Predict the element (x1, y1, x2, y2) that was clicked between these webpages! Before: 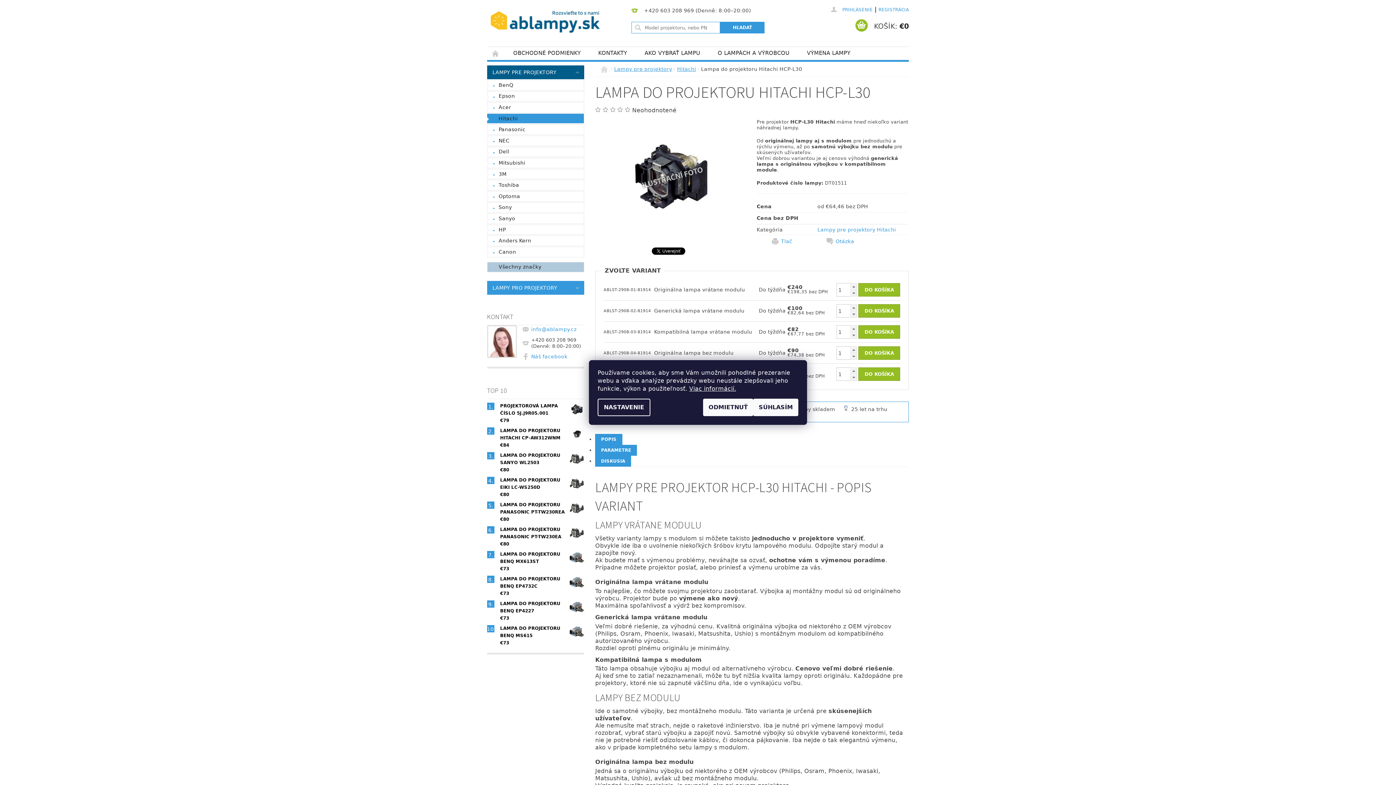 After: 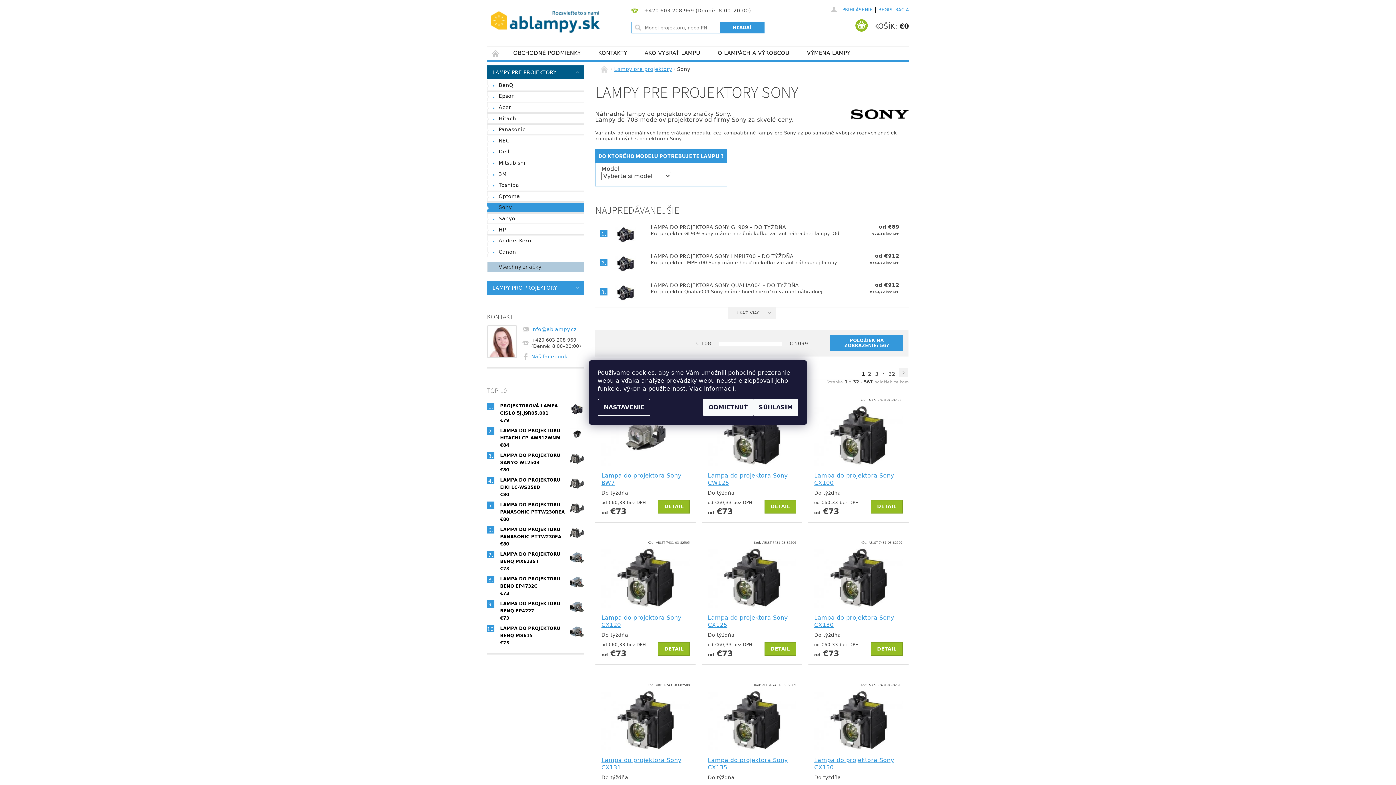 Action: bbox: (487, 202, 584, 212) label: Sony